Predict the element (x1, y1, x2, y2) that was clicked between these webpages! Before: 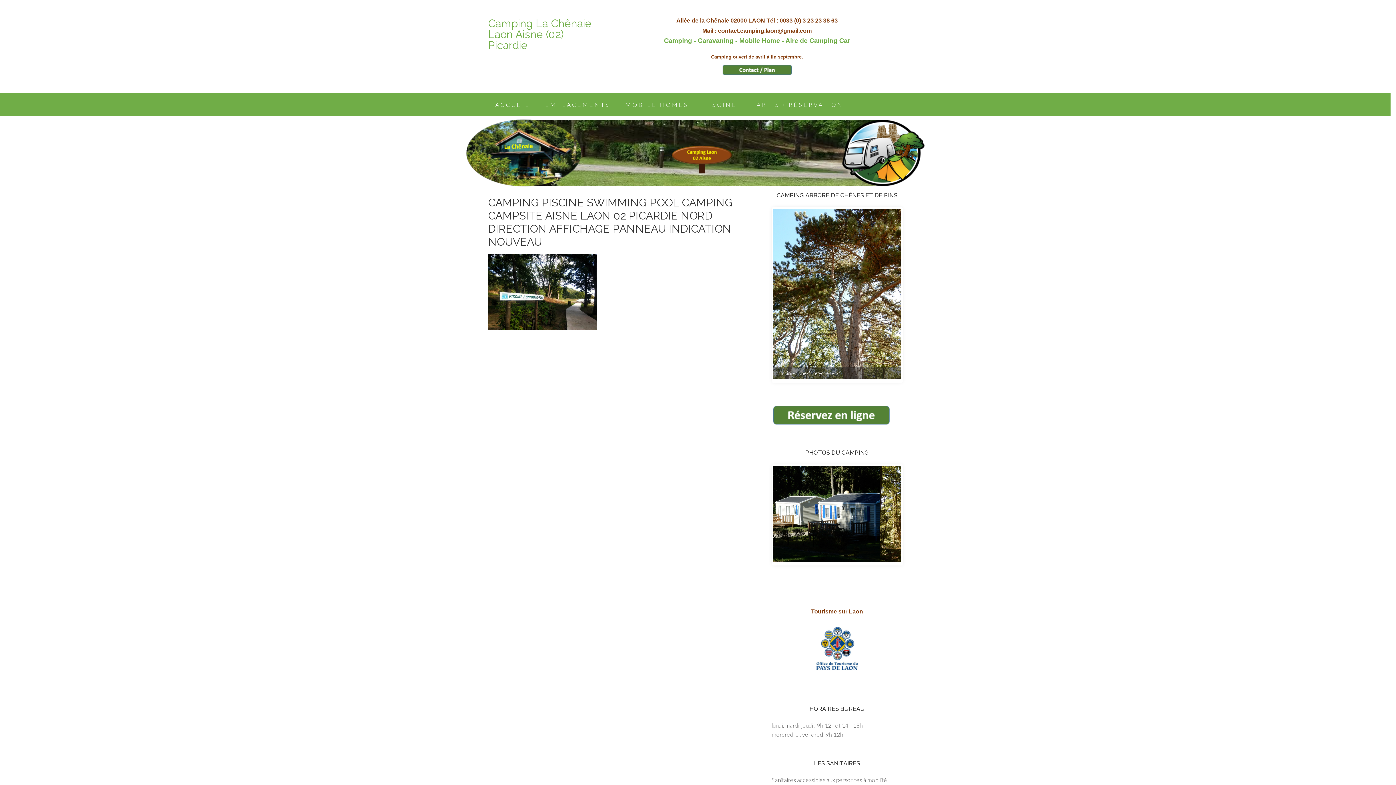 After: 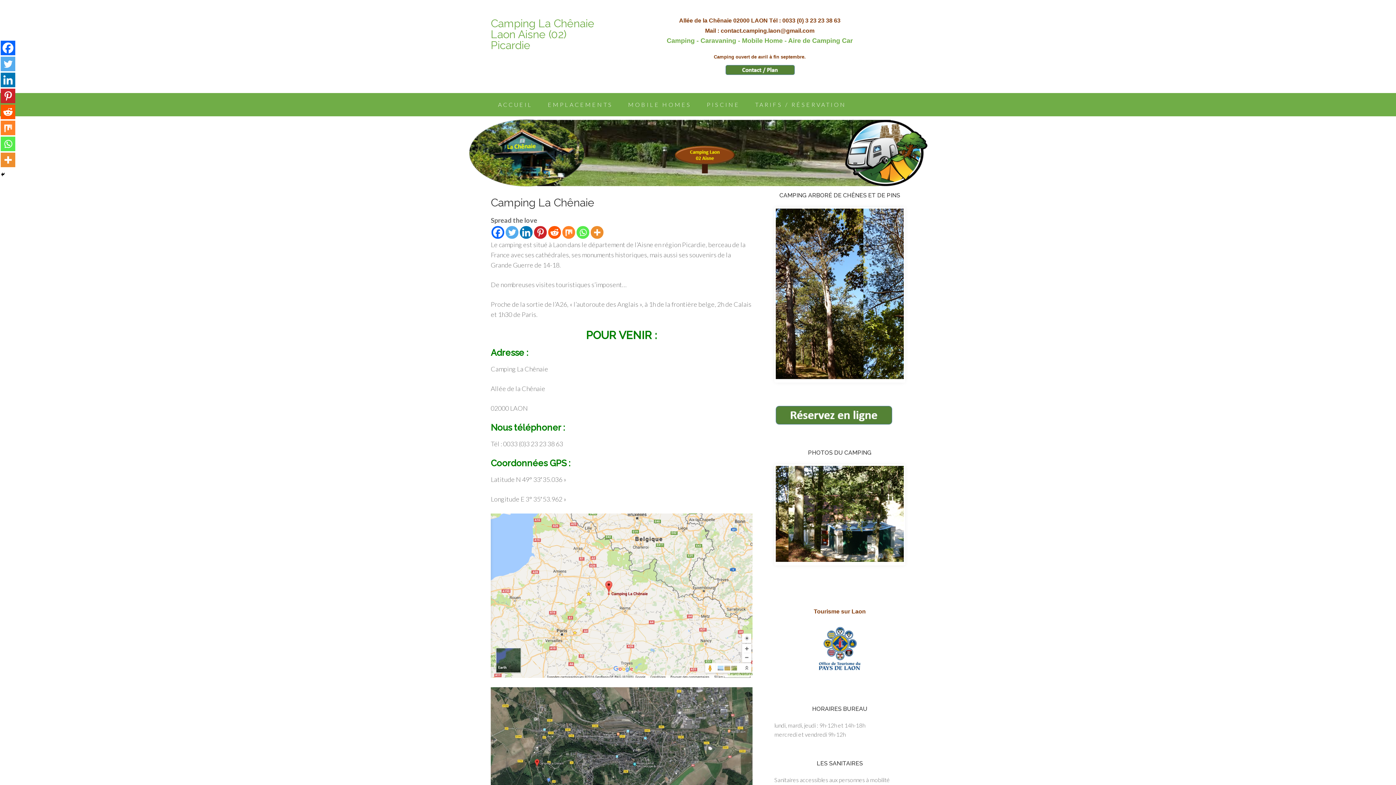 Action: bbox: (721, 69, 793, 77)